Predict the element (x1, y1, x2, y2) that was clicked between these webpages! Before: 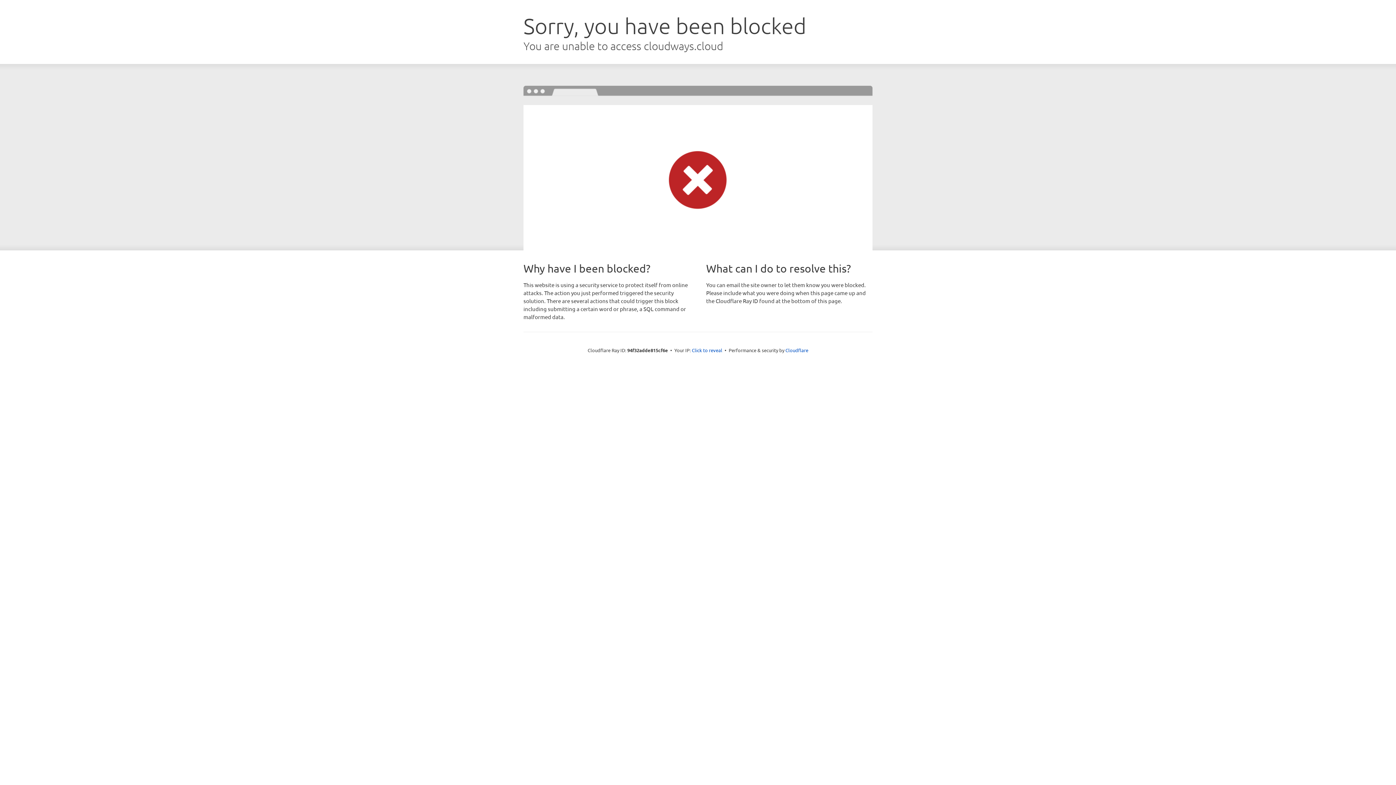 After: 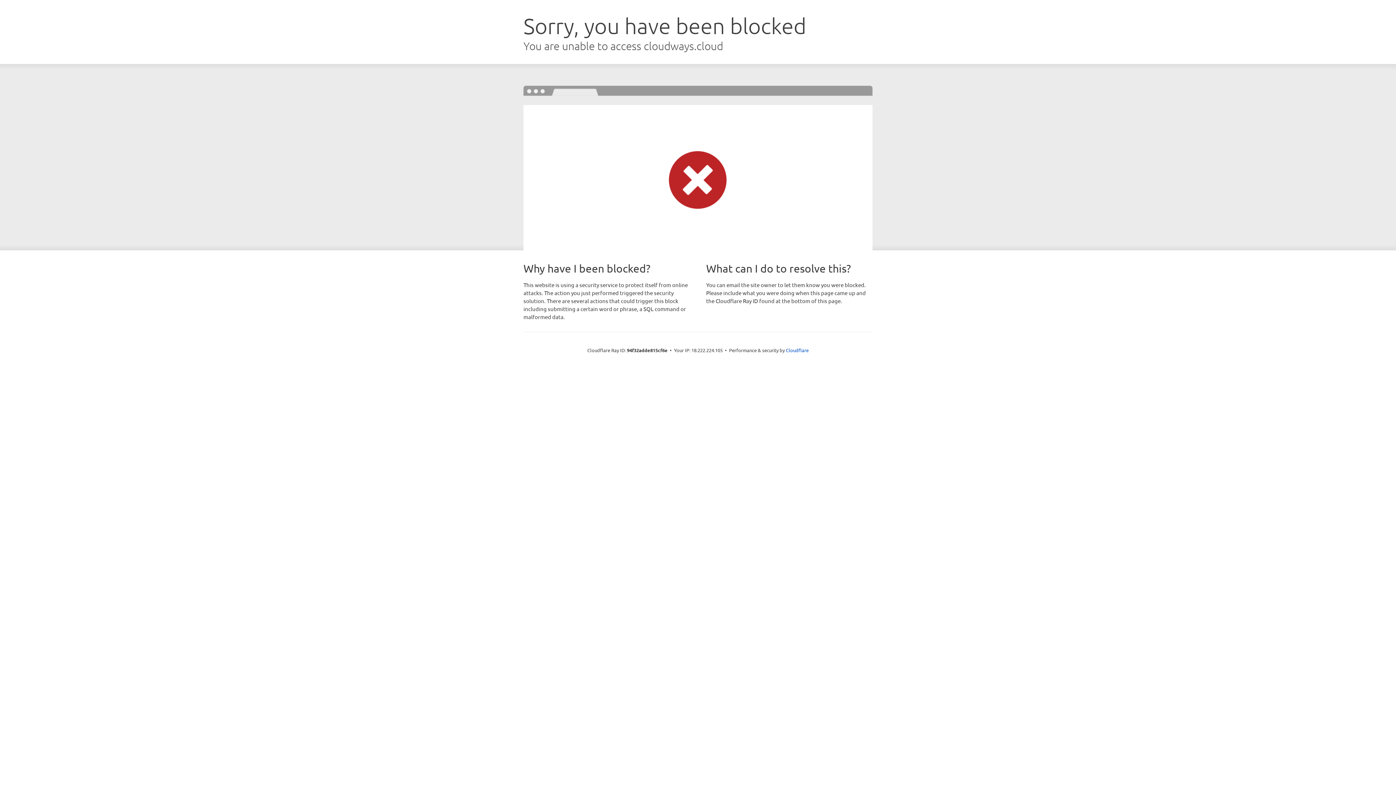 Action: label: Click to reveal bbox: (692, 346, 722, 353)